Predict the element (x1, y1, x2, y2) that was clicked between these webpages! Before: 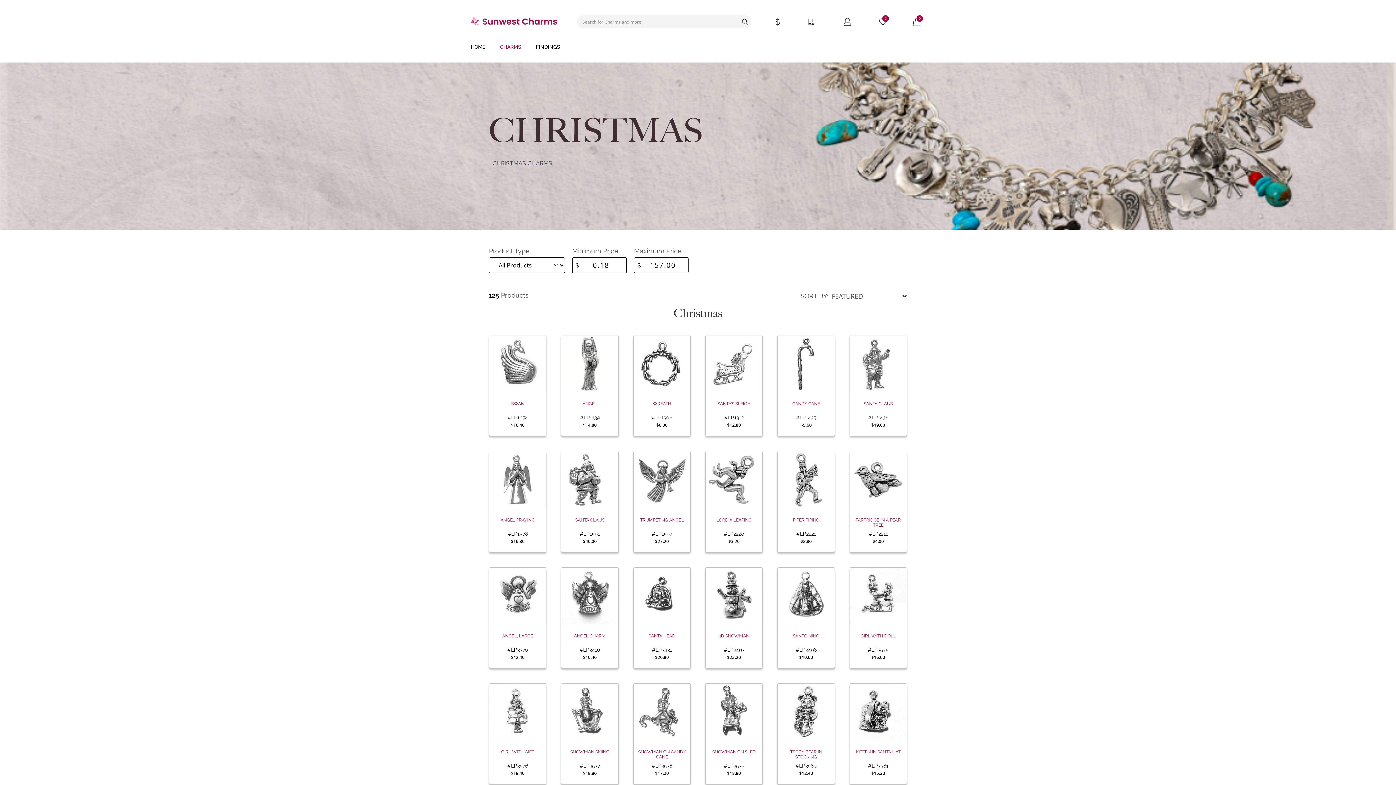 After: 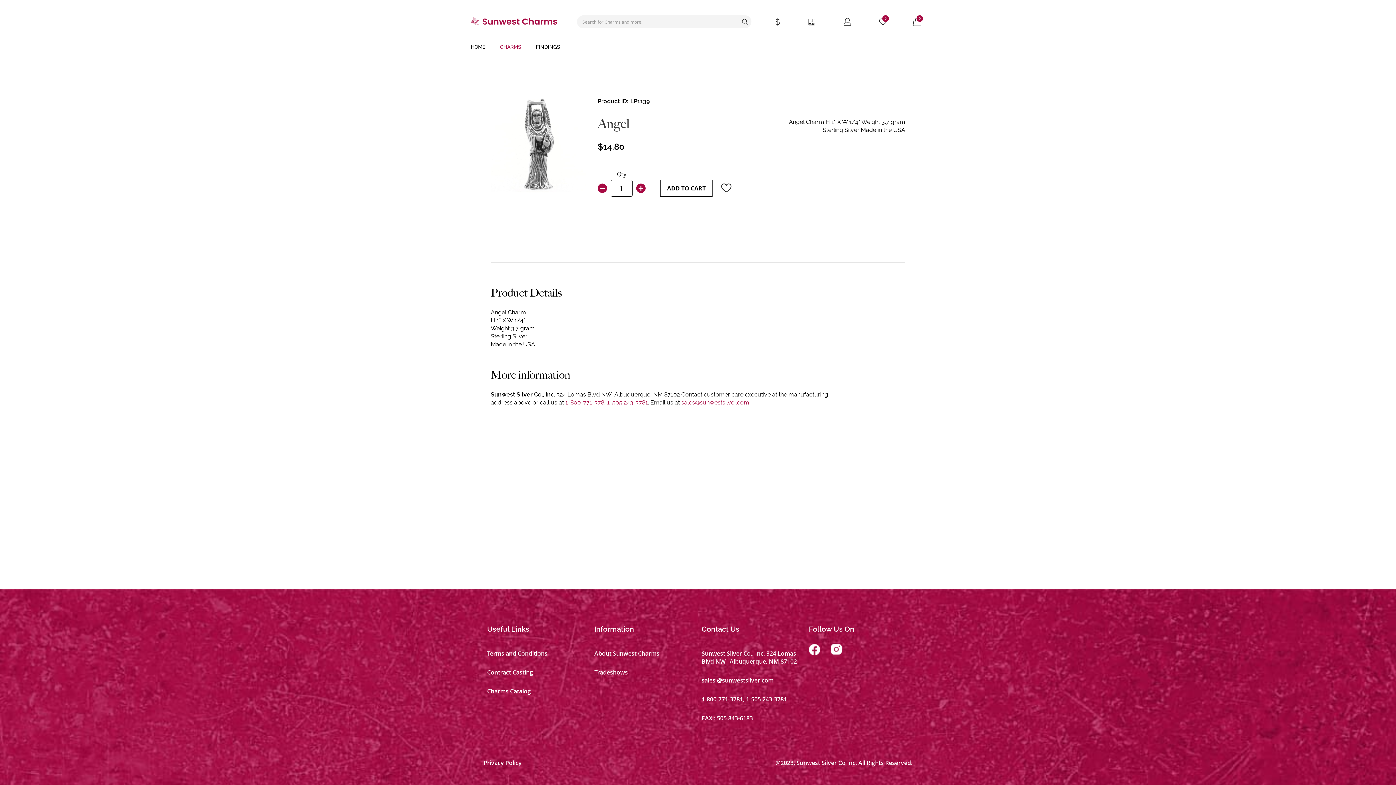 Action: label: ANGEL bbox: (564, 401, 615, 411)